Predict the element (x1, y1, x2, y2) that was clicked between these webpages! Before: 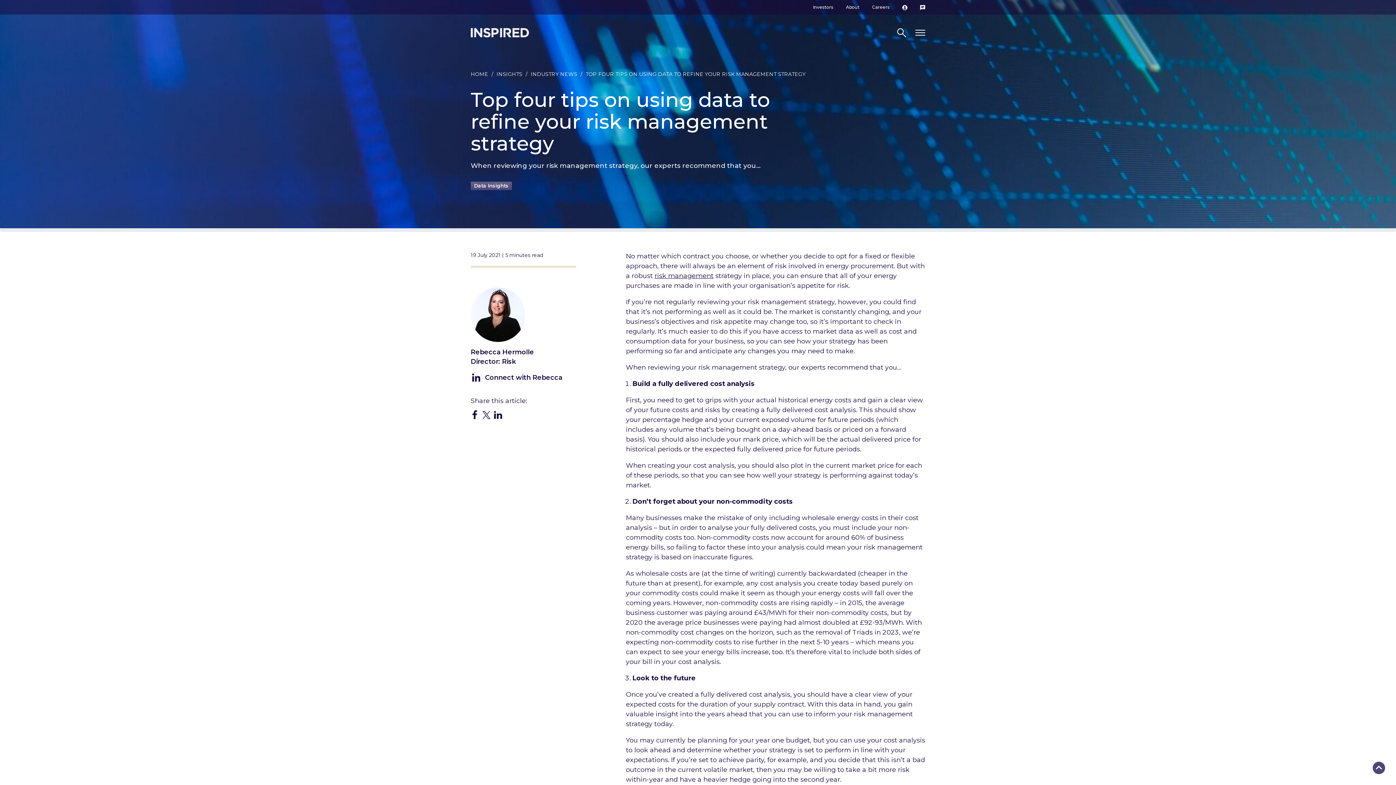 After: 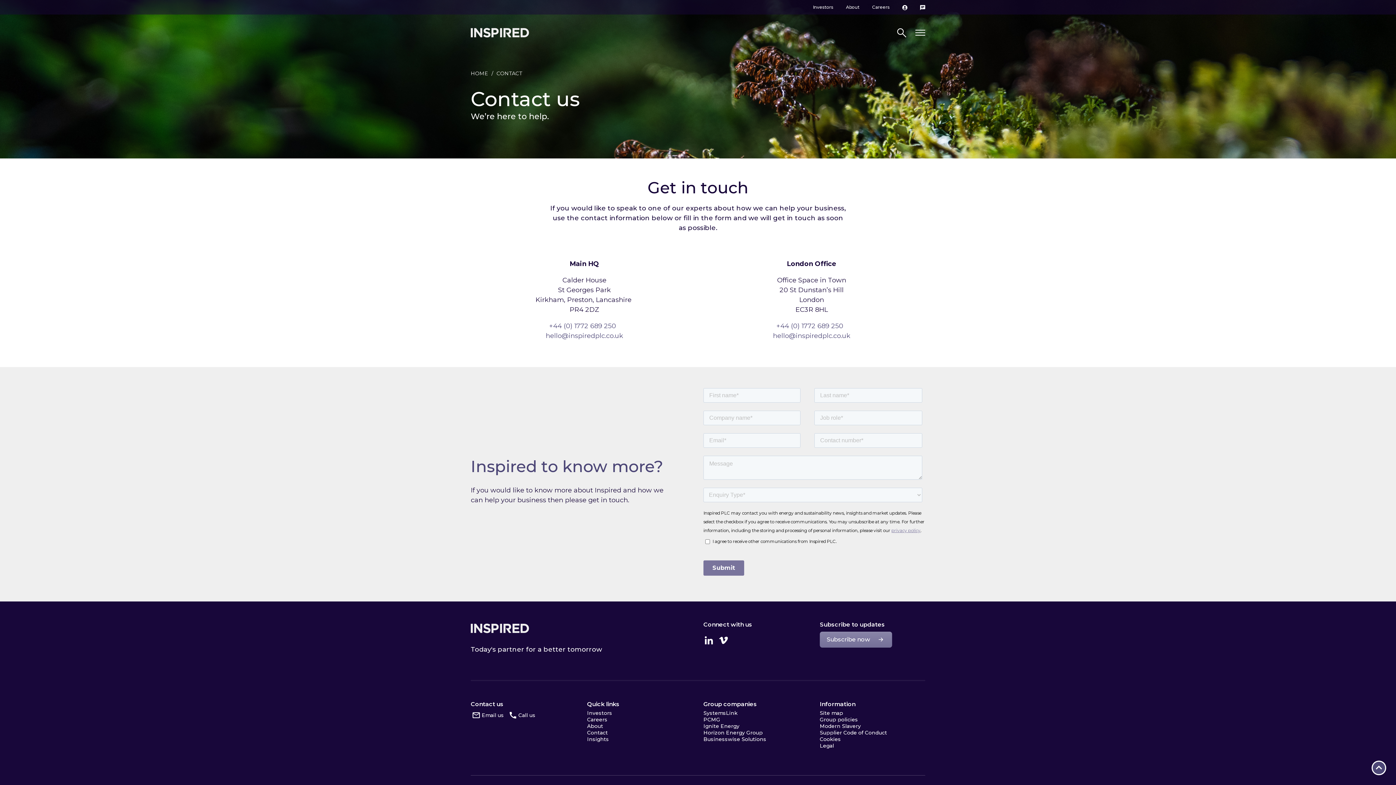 Action: bbox: (909, 4, 925, 10)